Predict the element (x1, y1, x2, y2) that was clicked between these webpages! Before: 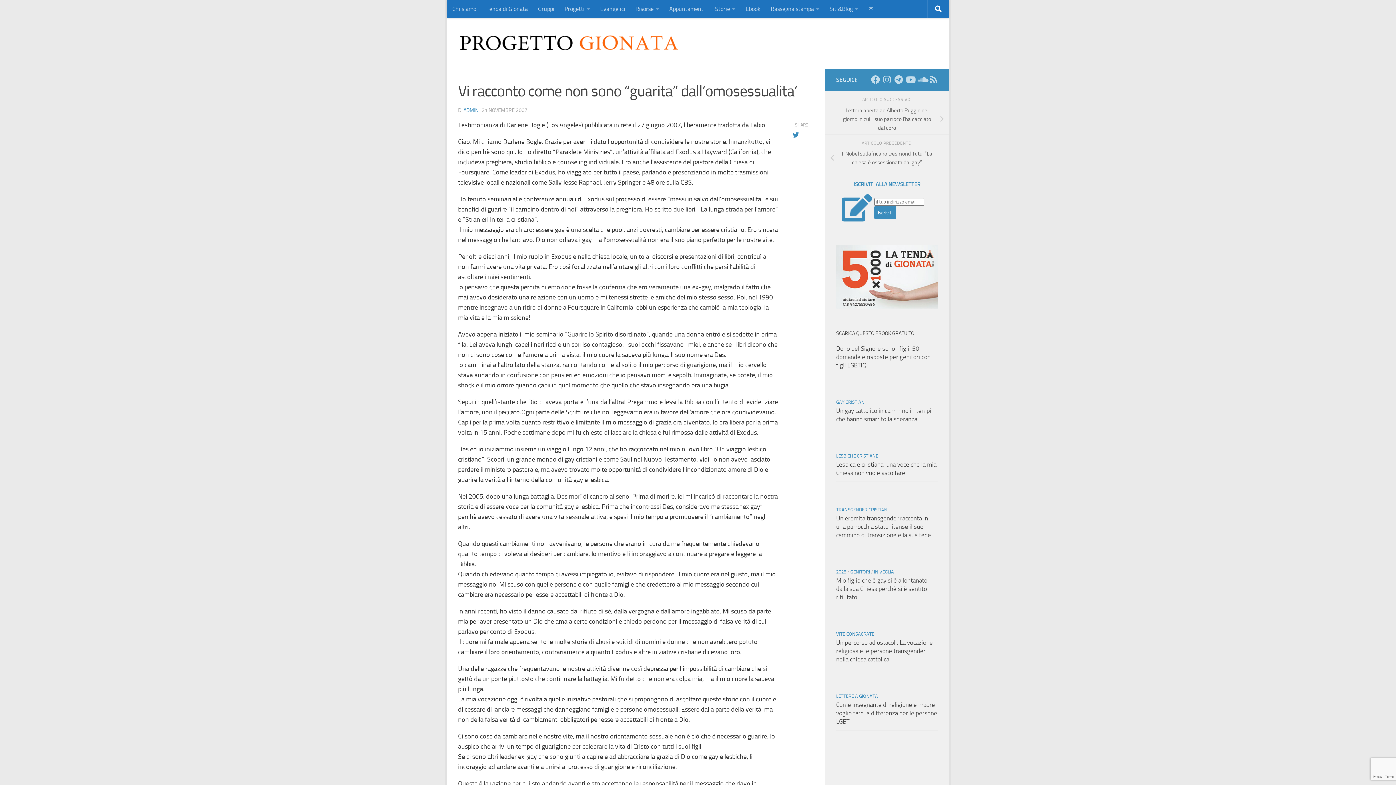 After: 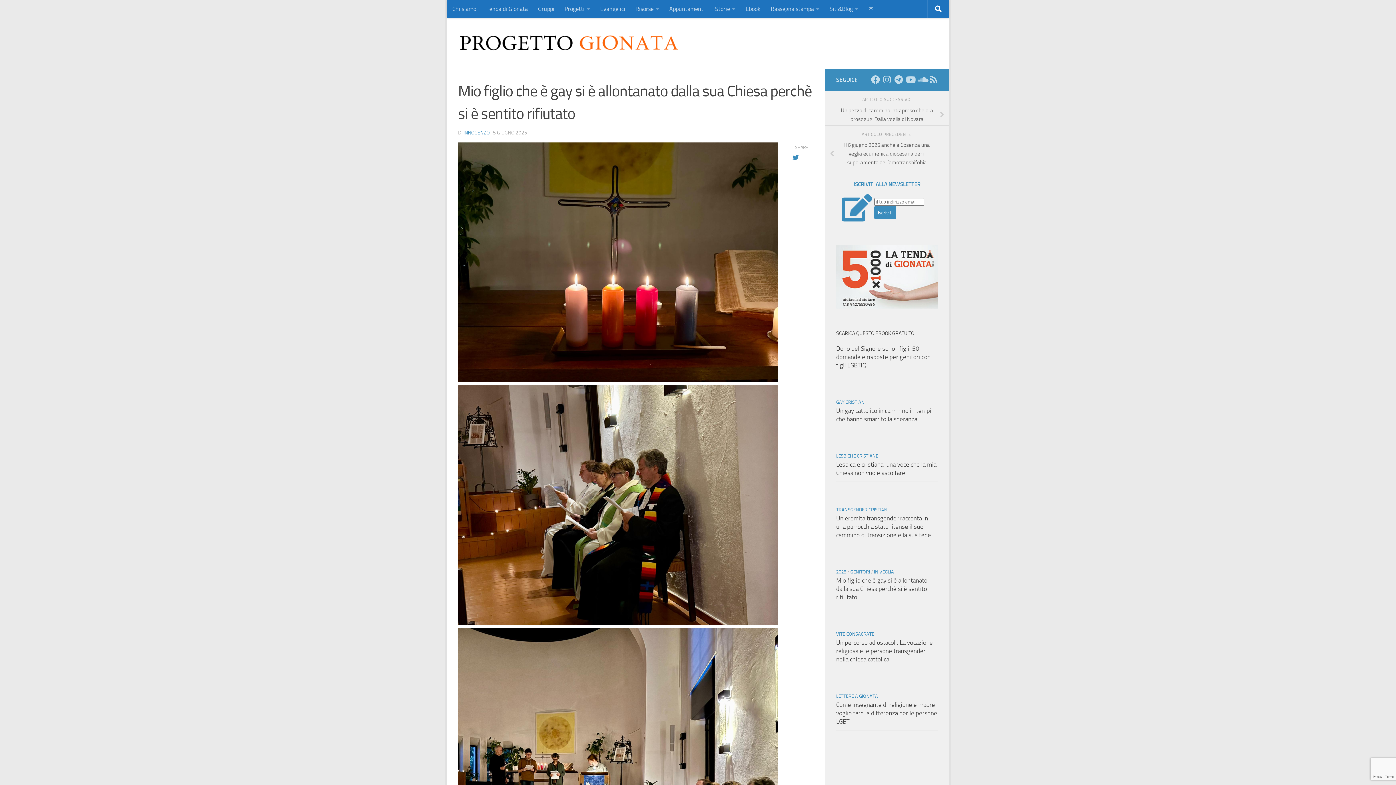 Action: label: Mio figlio che è gay si è allontanato dalla sua Chiesa perchè si è sentito rifiutato bbox: (836, 577, 927, 601)